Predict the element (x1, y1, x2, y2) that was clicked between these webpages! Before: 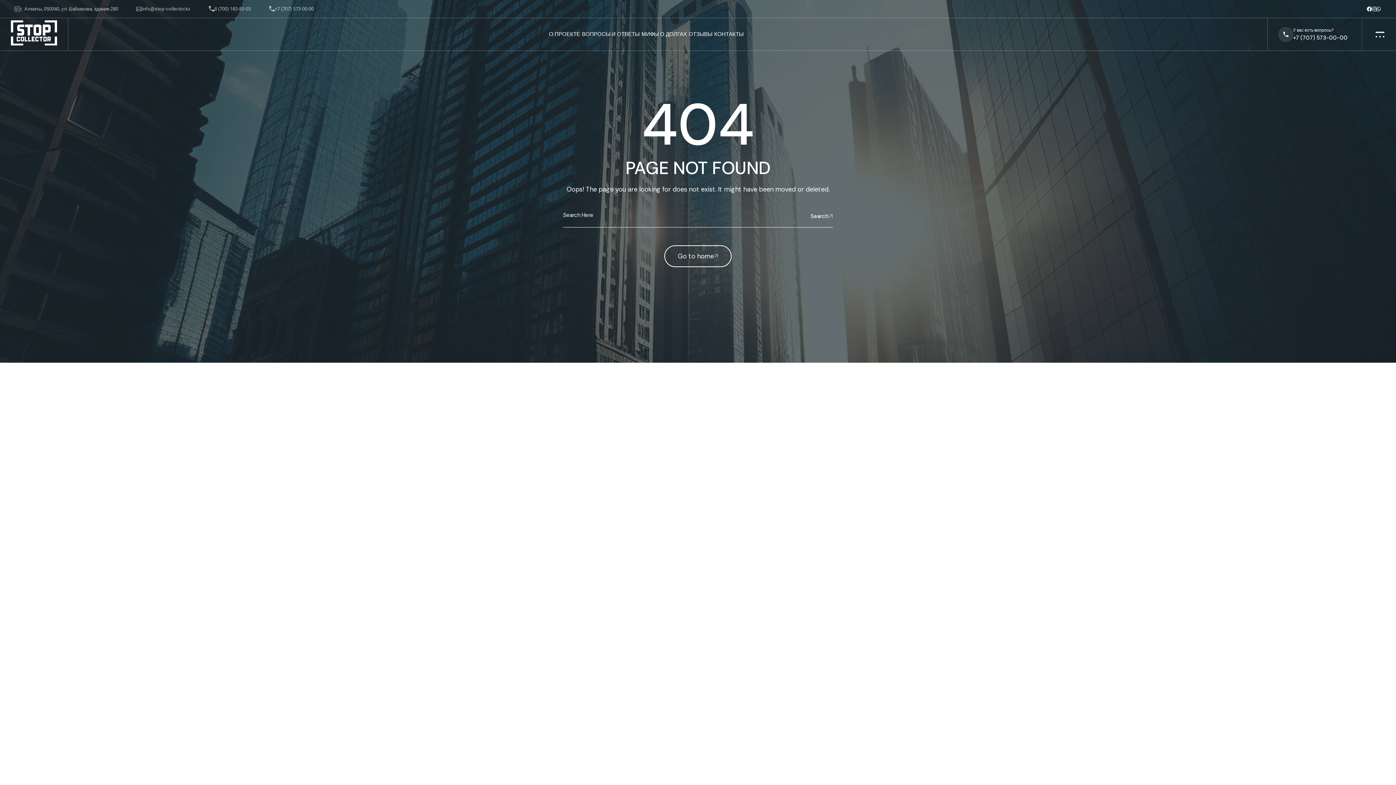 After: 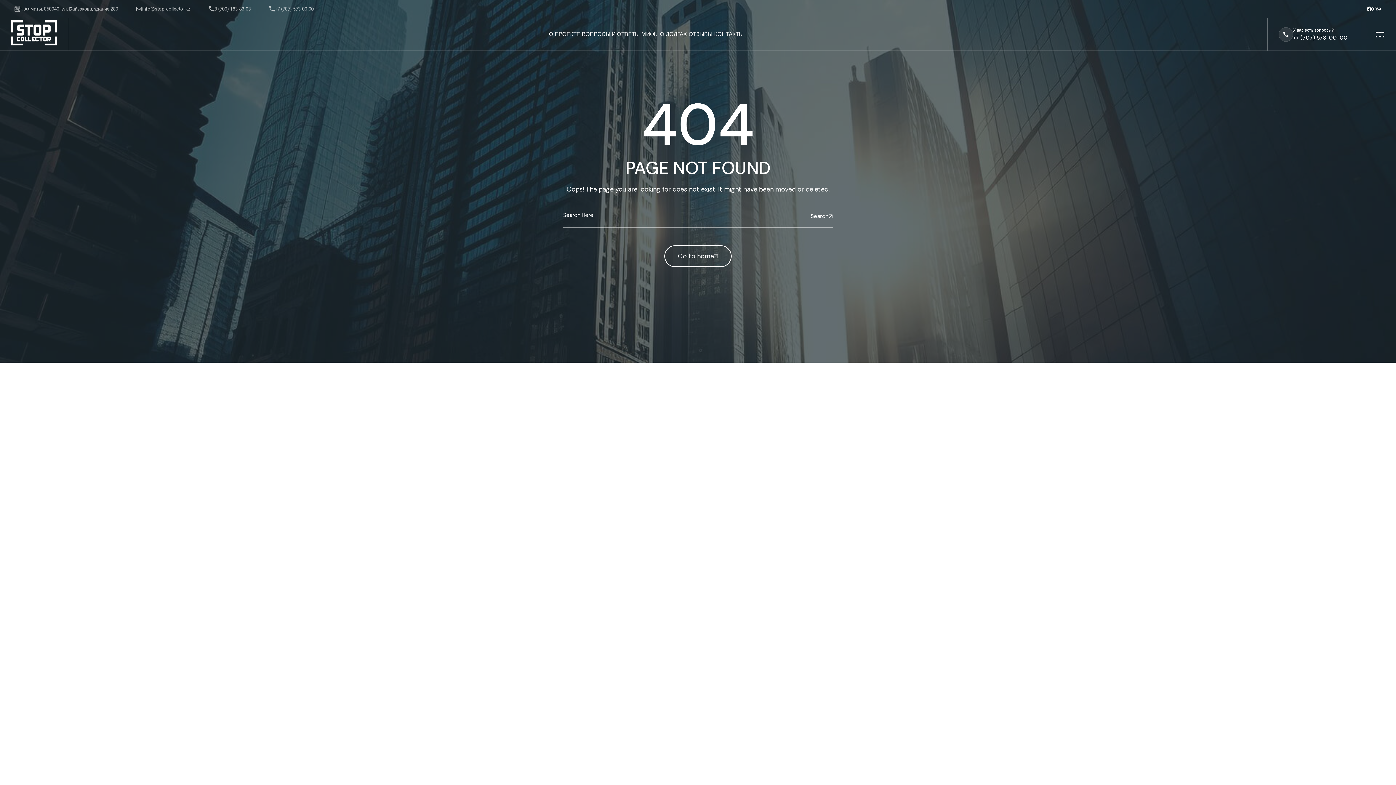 Action: bbox: (1293, 26, 1362, 42)